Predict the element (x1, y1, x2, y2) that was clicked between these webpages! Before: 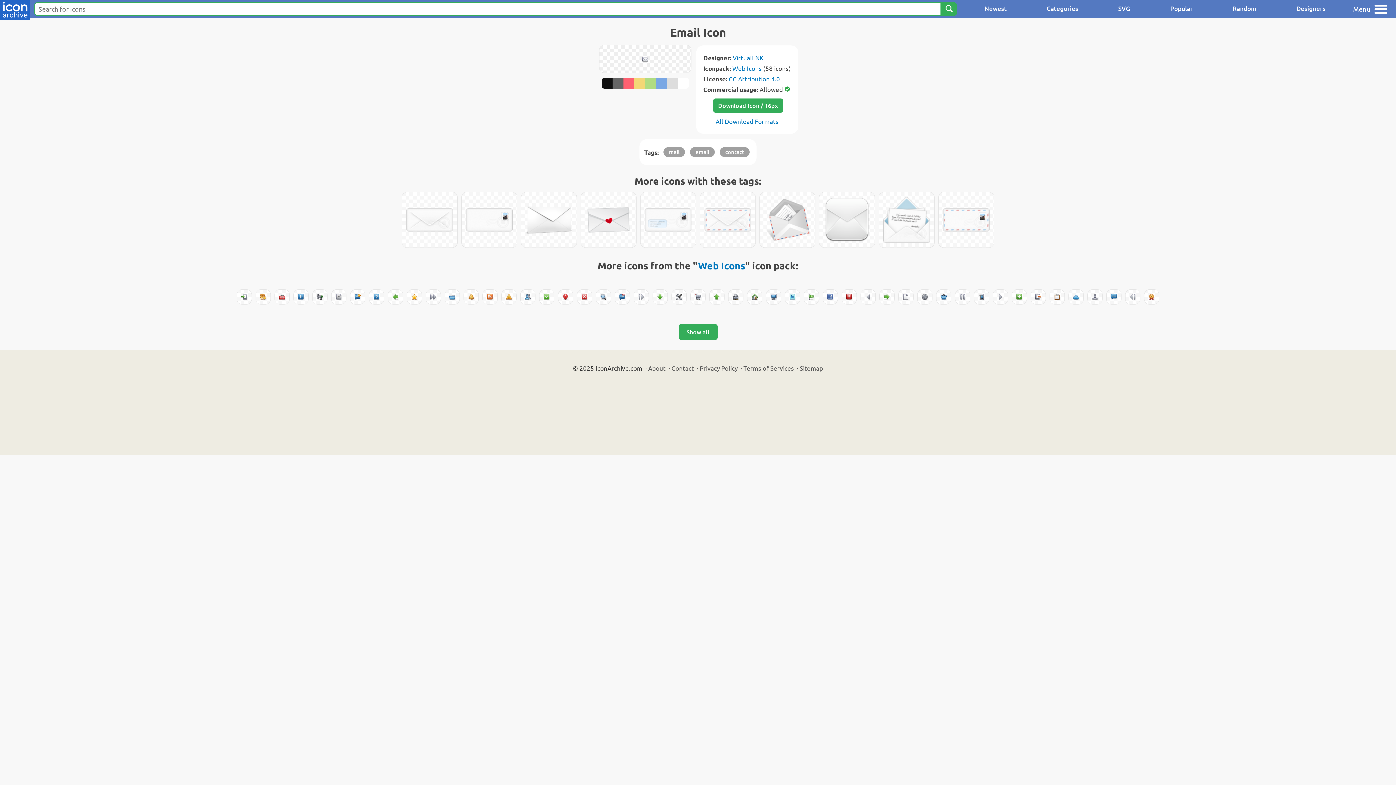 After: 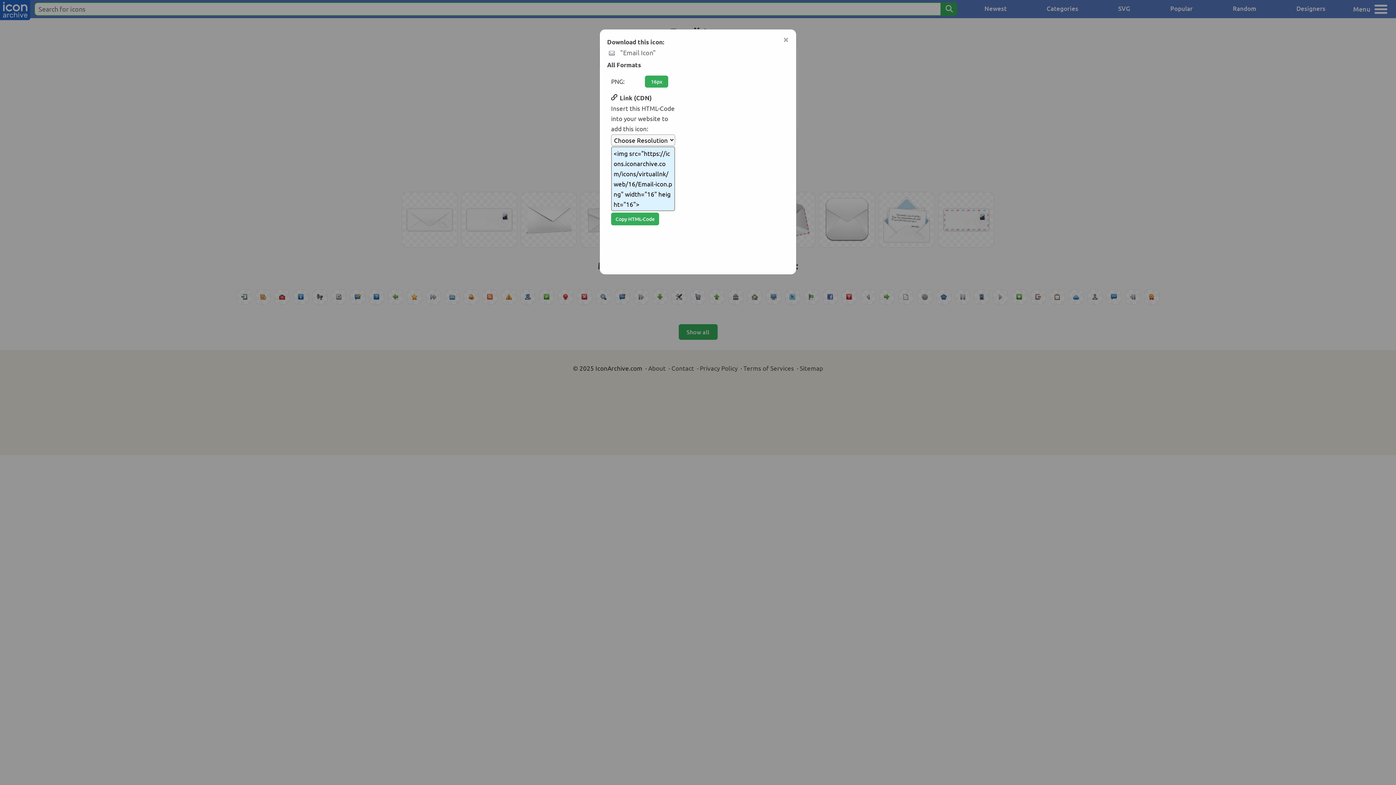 Action: label: All Download Formats bbox: (715, 117, 778, 125)